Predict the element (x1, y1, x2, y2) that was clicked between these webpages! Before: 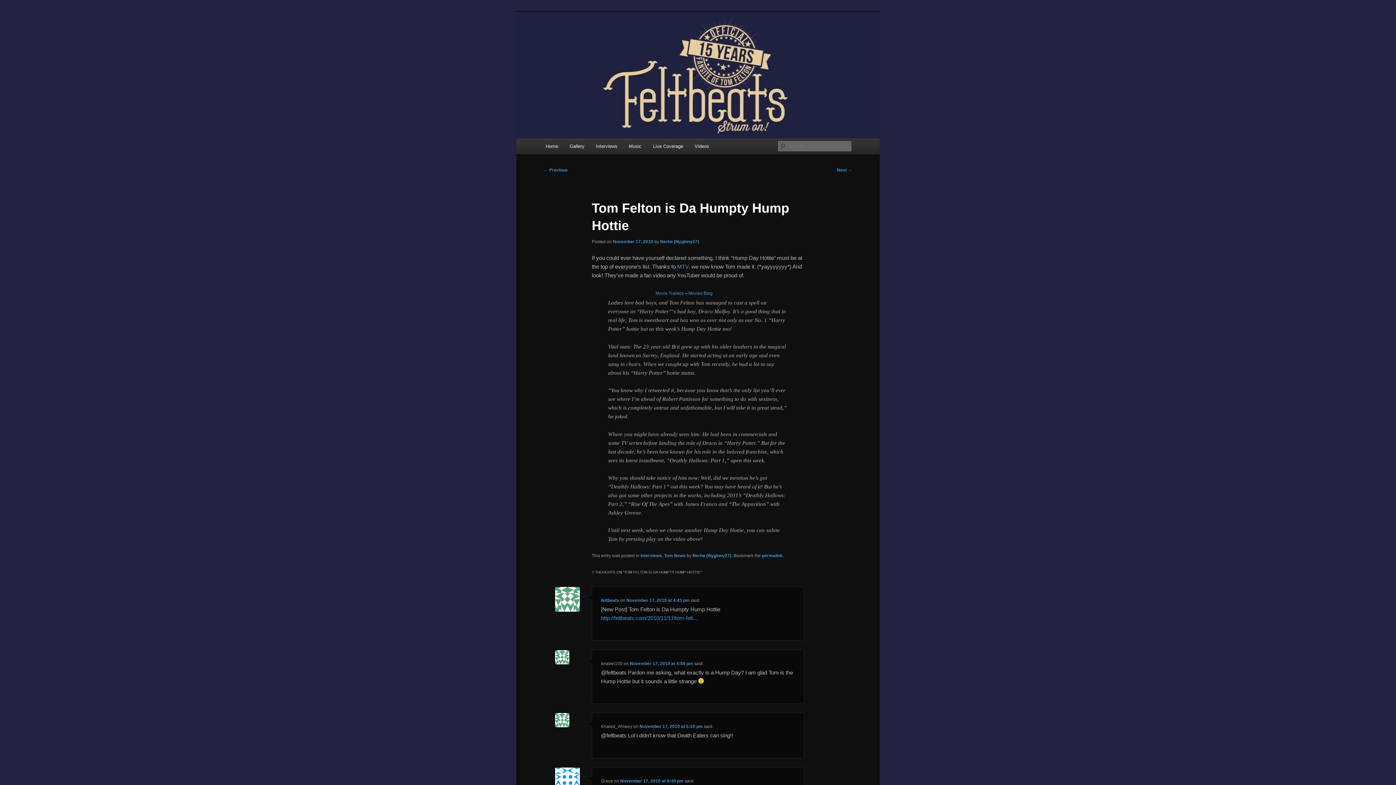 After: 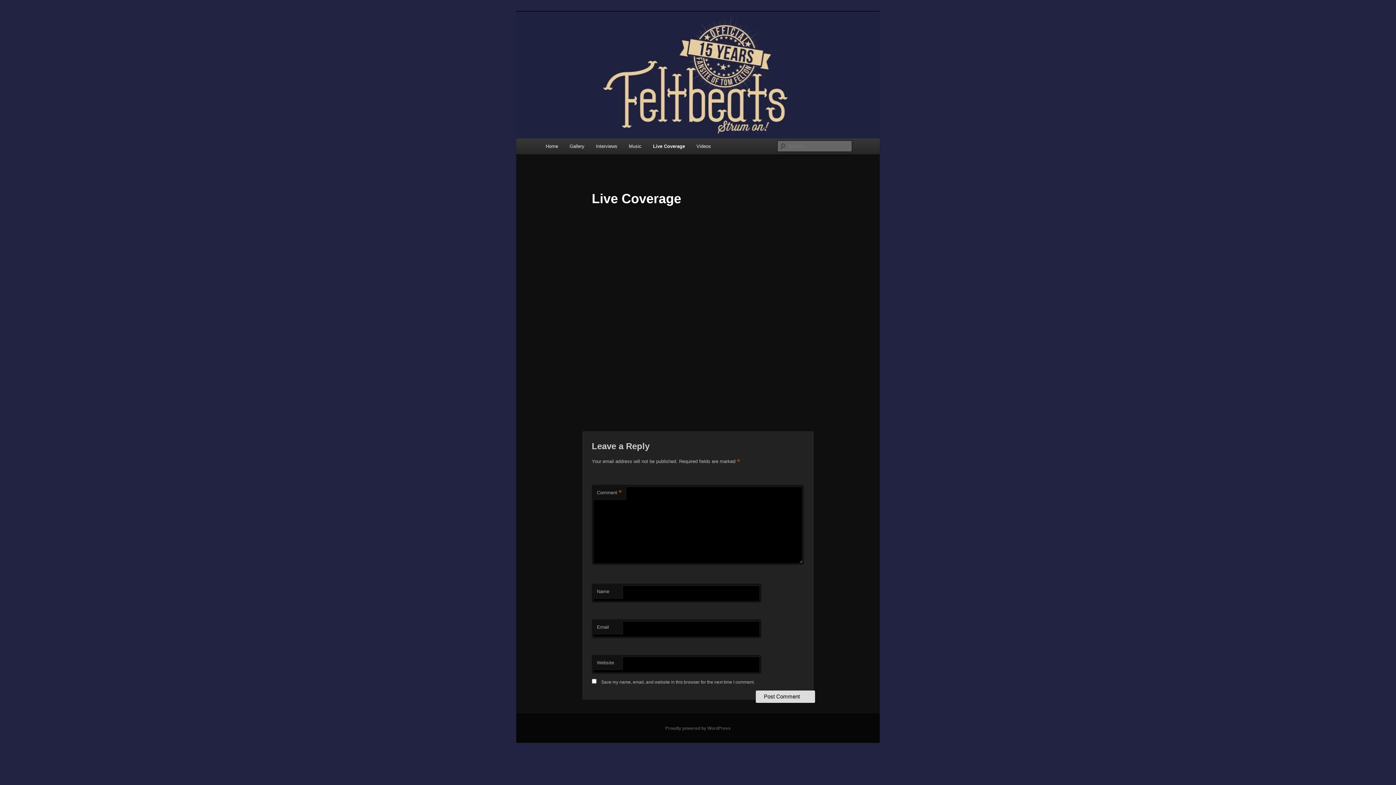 Action: label: Live Coverage bbox: (647, 138, 689, 154)